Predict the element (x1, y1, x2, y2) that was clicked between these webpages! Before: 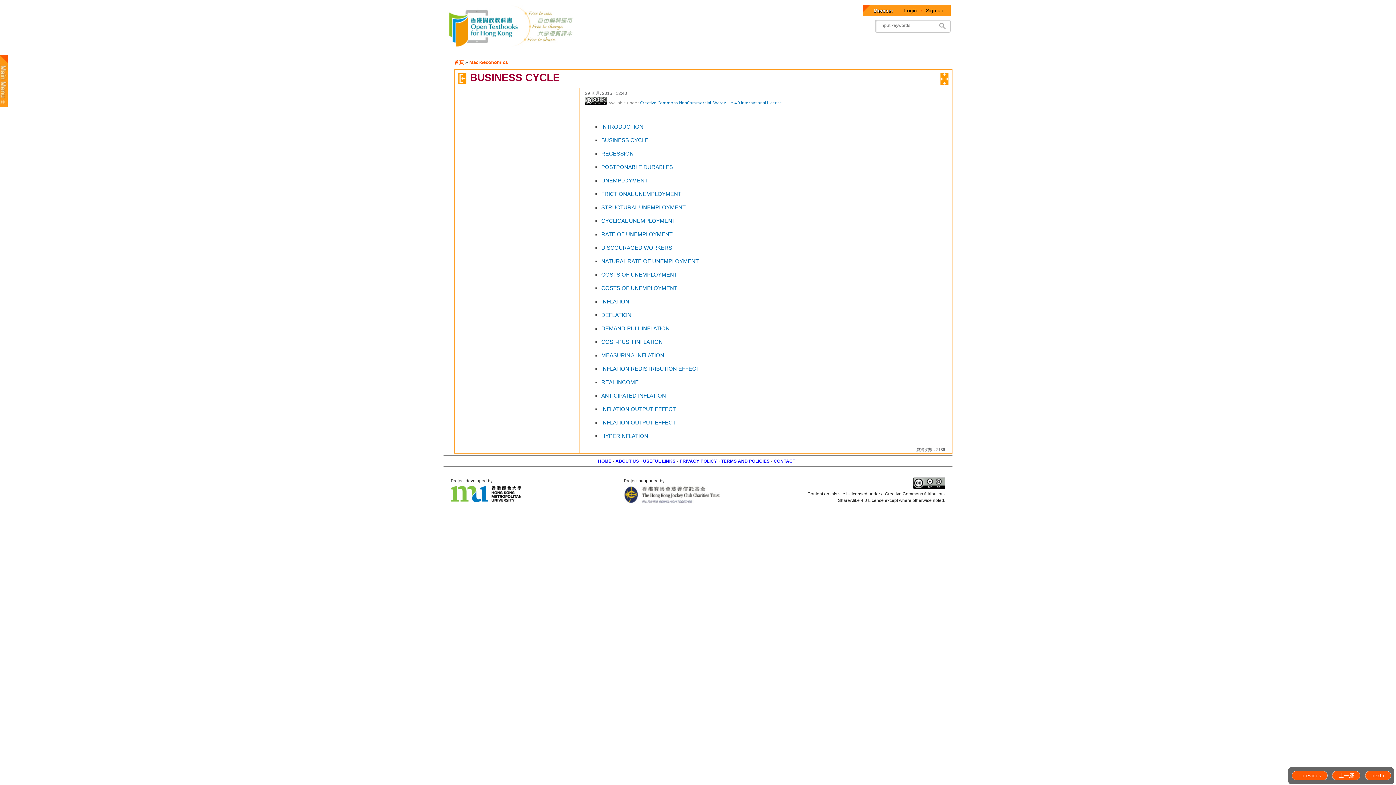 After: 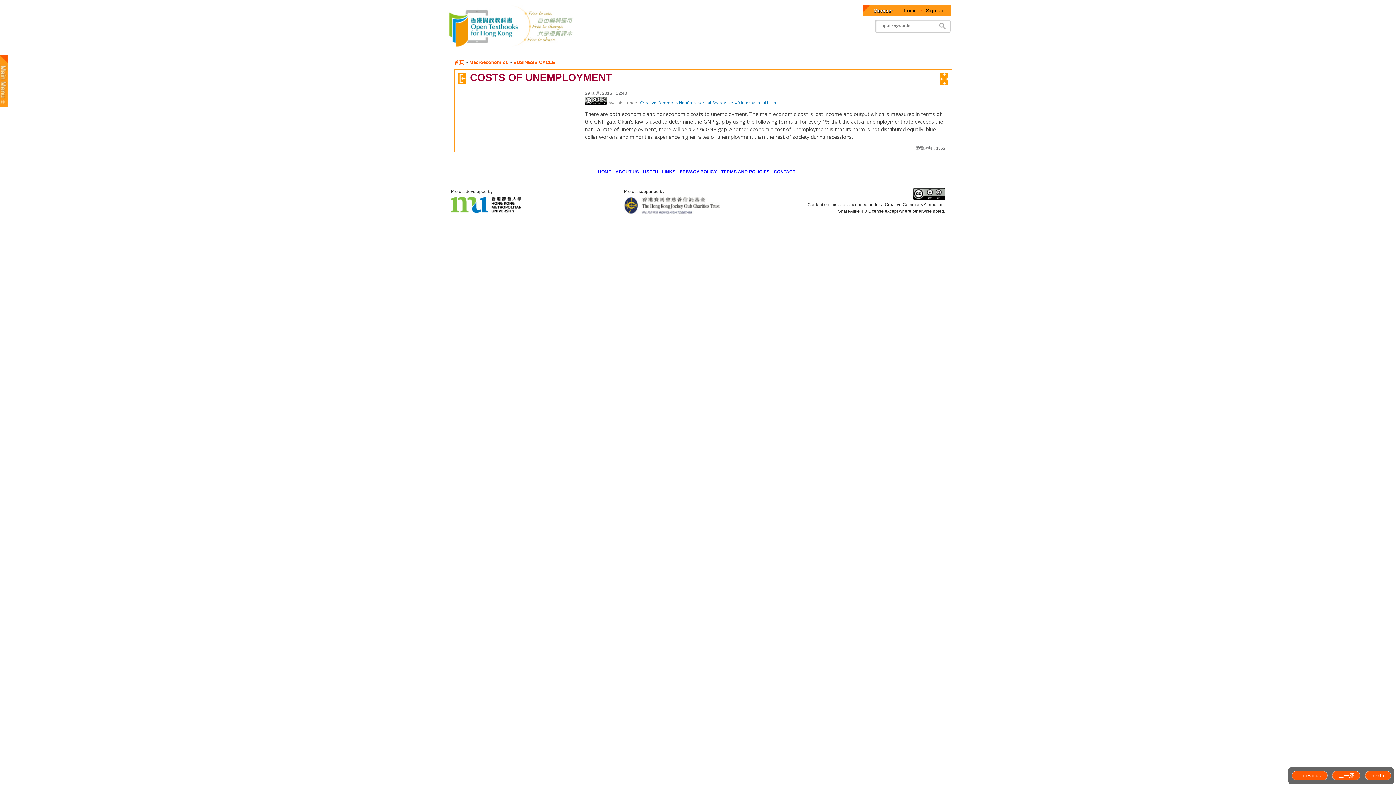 Action: bbox: (601, 268, 677, 281) label: COSTS OF UNEMPLOYMENT